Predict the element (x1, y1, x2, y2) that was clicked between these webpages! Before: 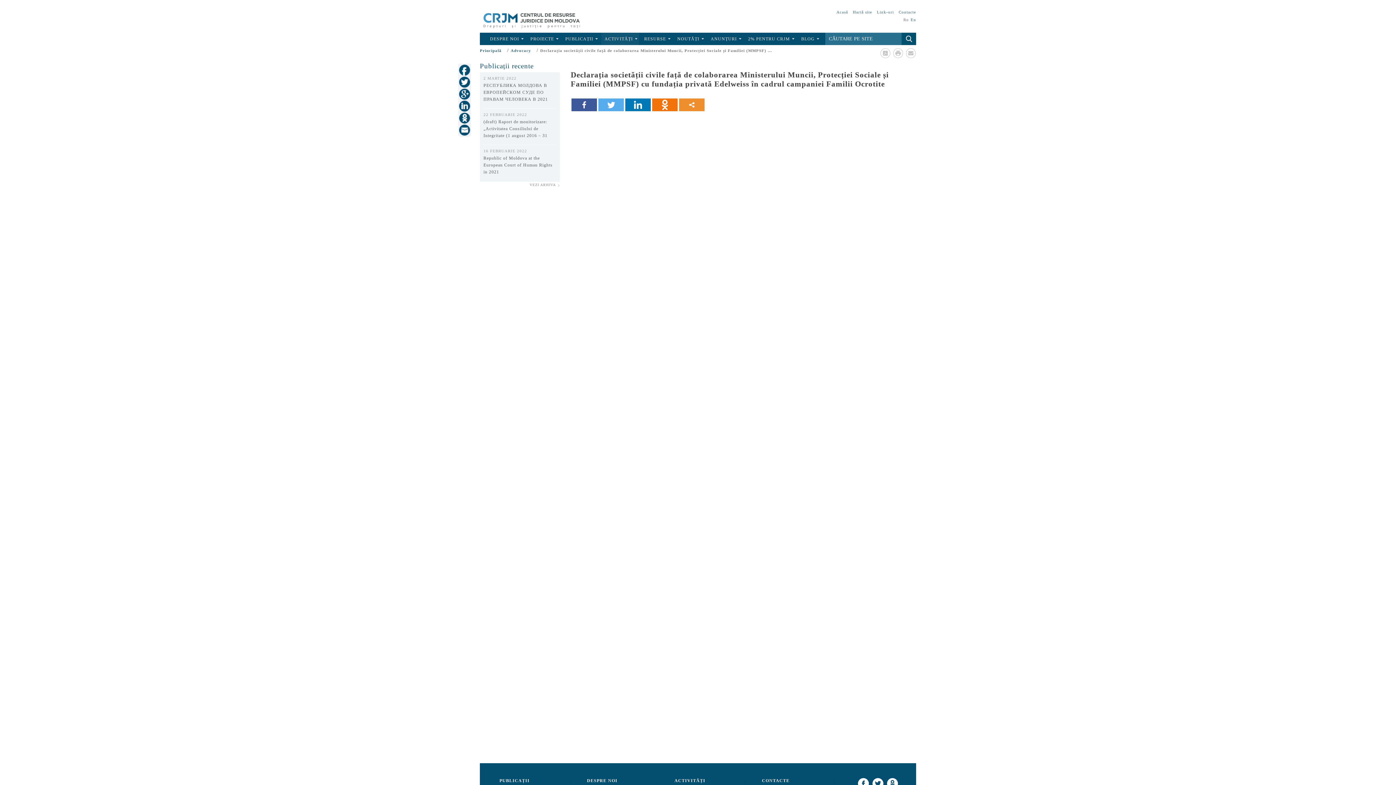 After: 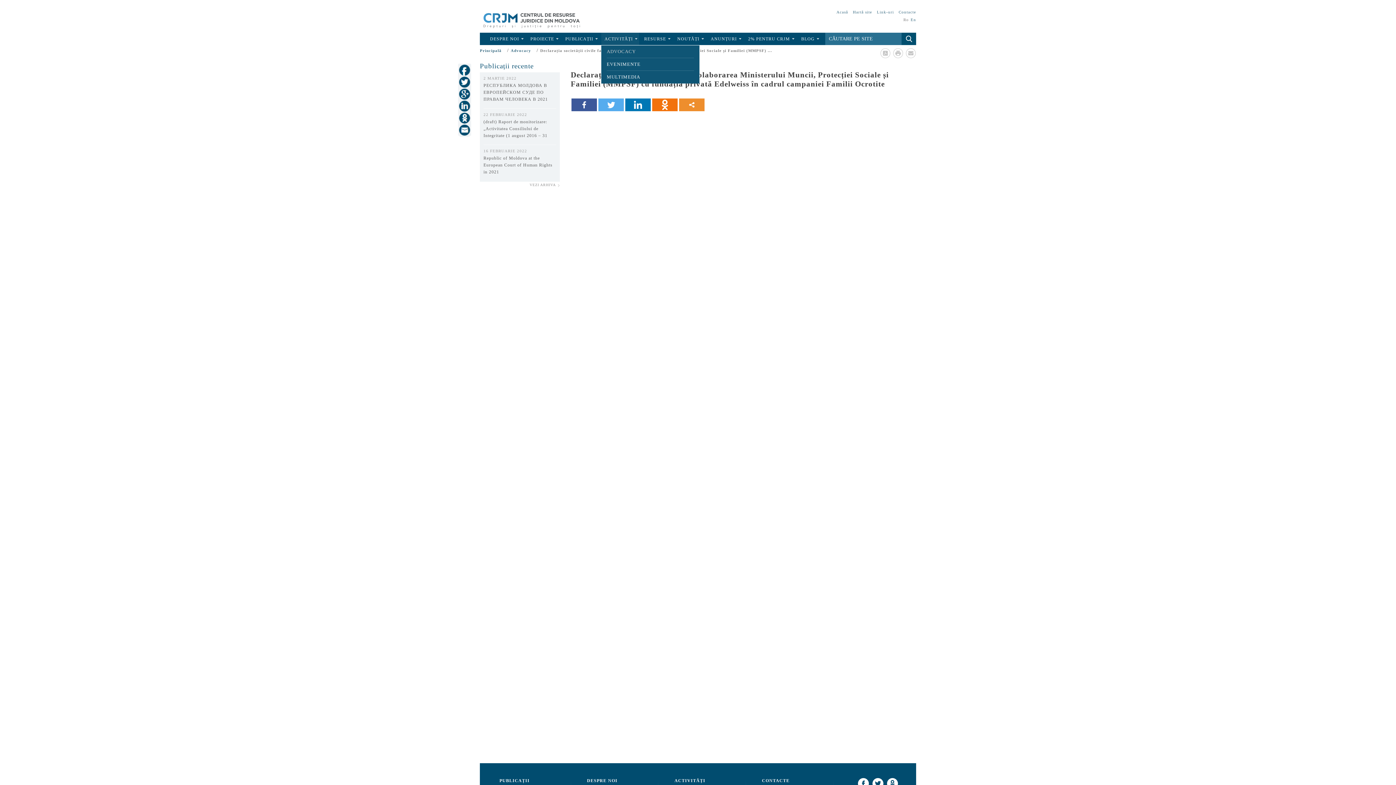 Action: bbox: (604, 36, 633, 41) label: ACTIVITĂȚI